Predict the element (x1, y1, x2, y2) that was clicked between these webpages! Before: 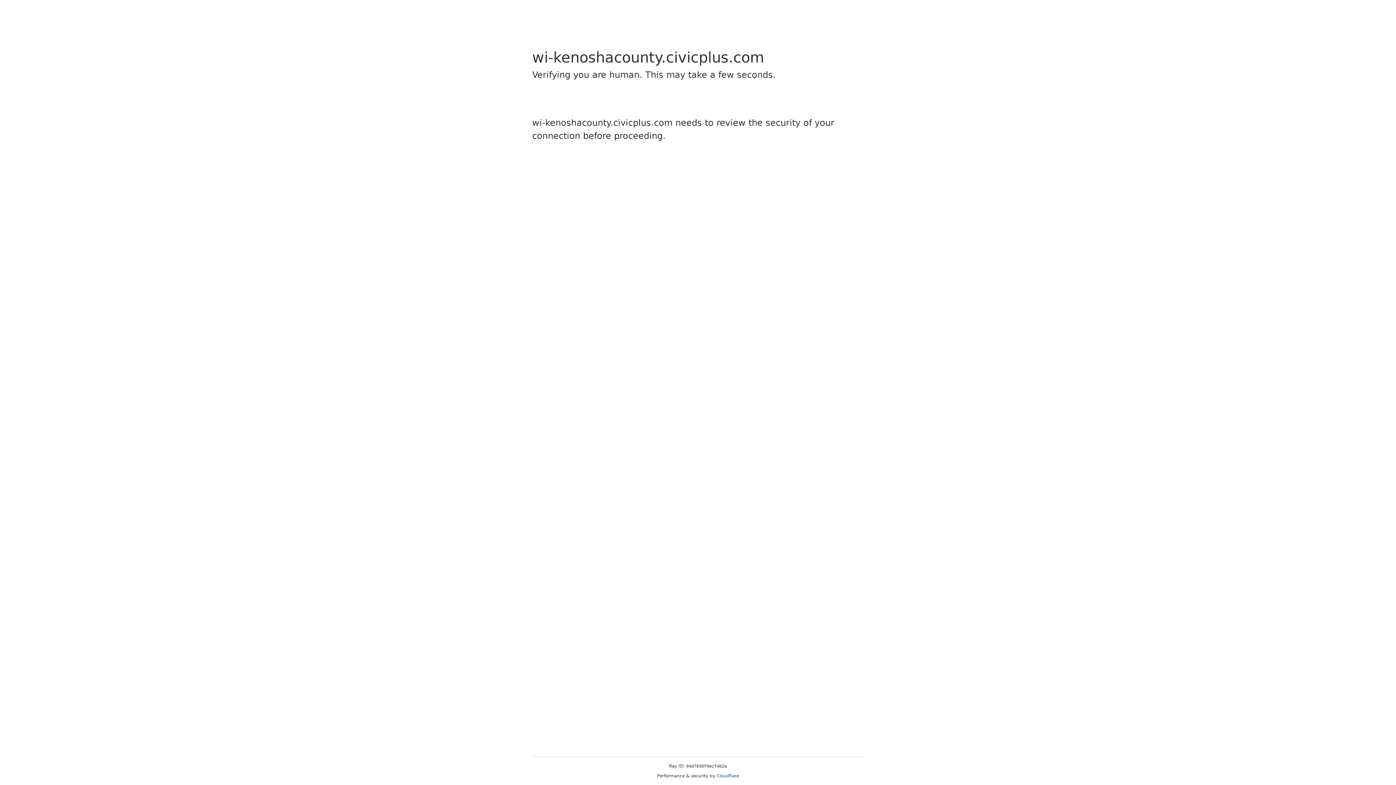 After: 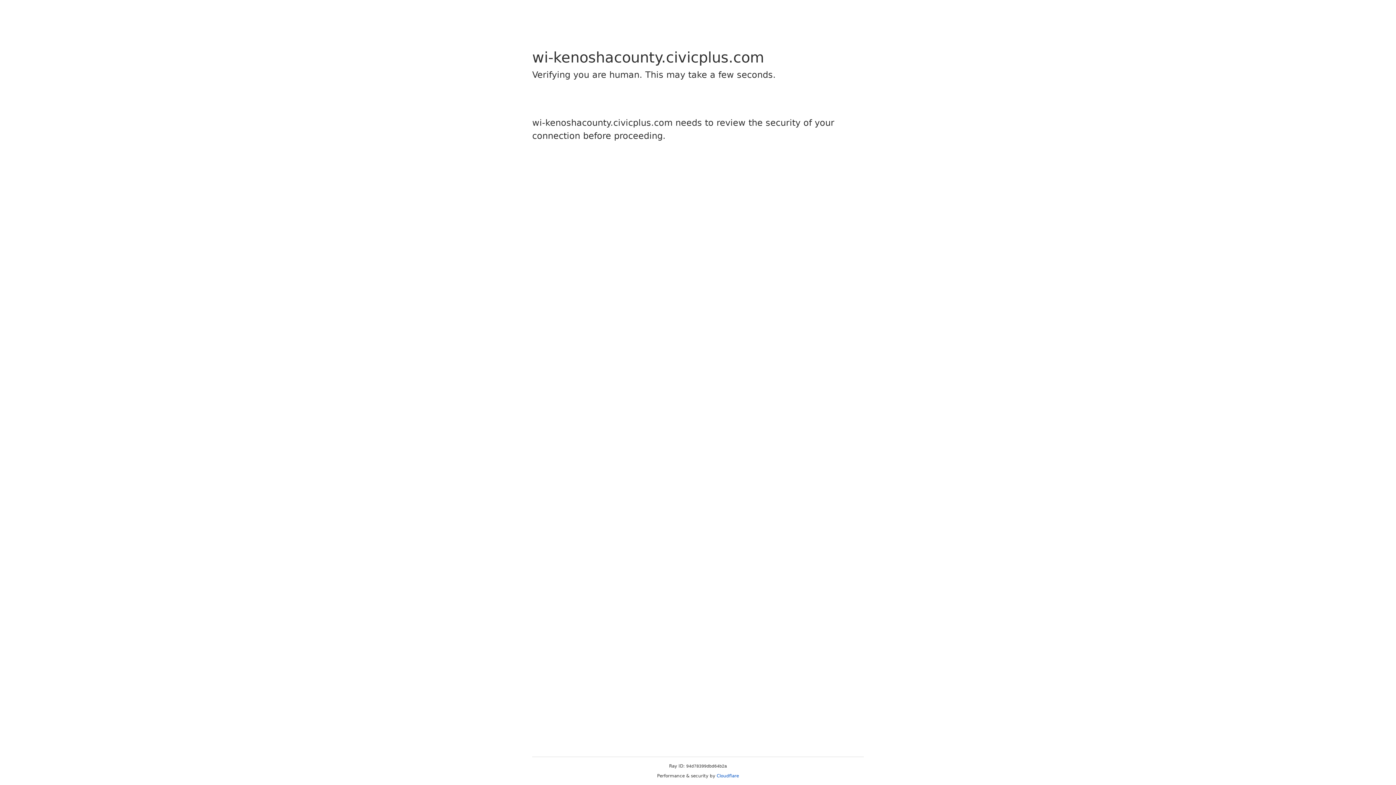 Action: bbox: (716, 773, 739, 778) label: Cloudflare